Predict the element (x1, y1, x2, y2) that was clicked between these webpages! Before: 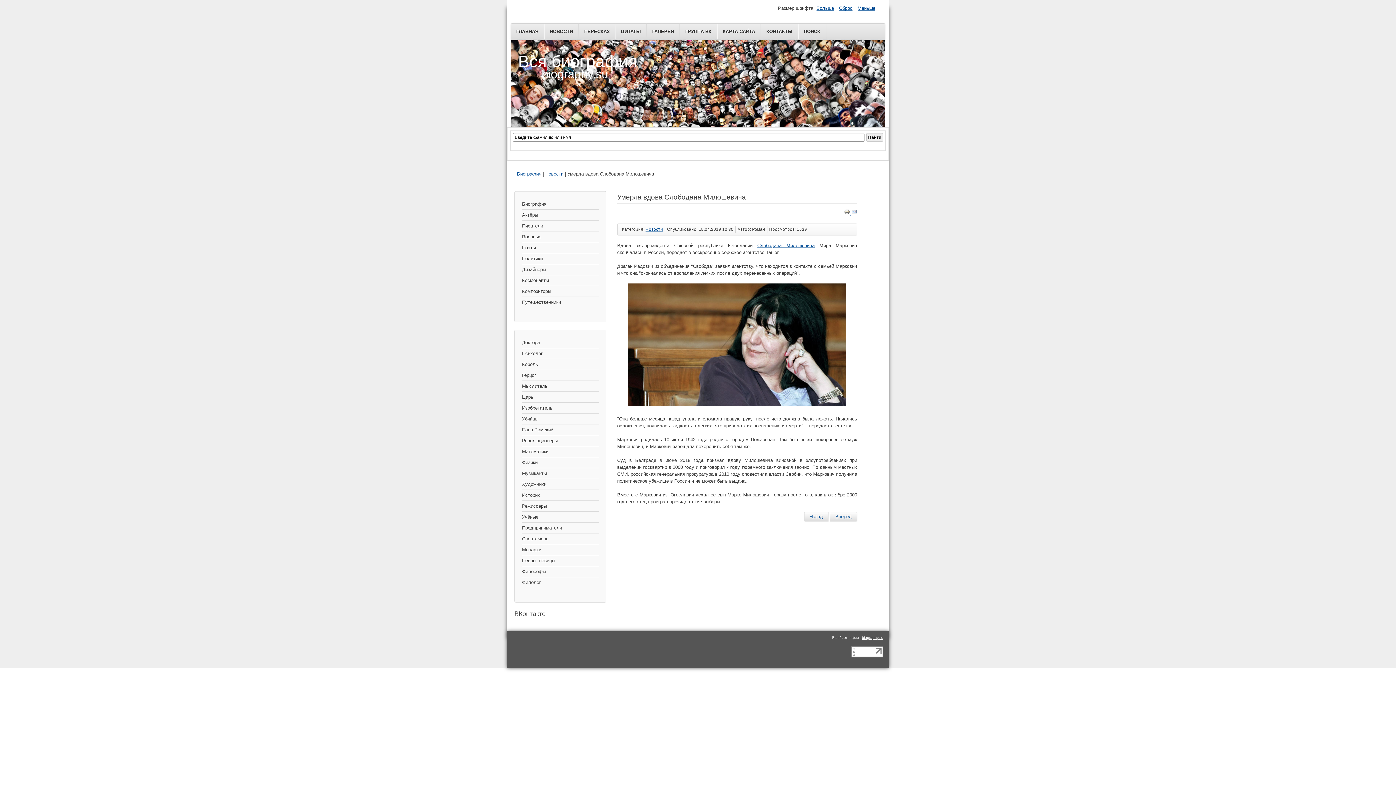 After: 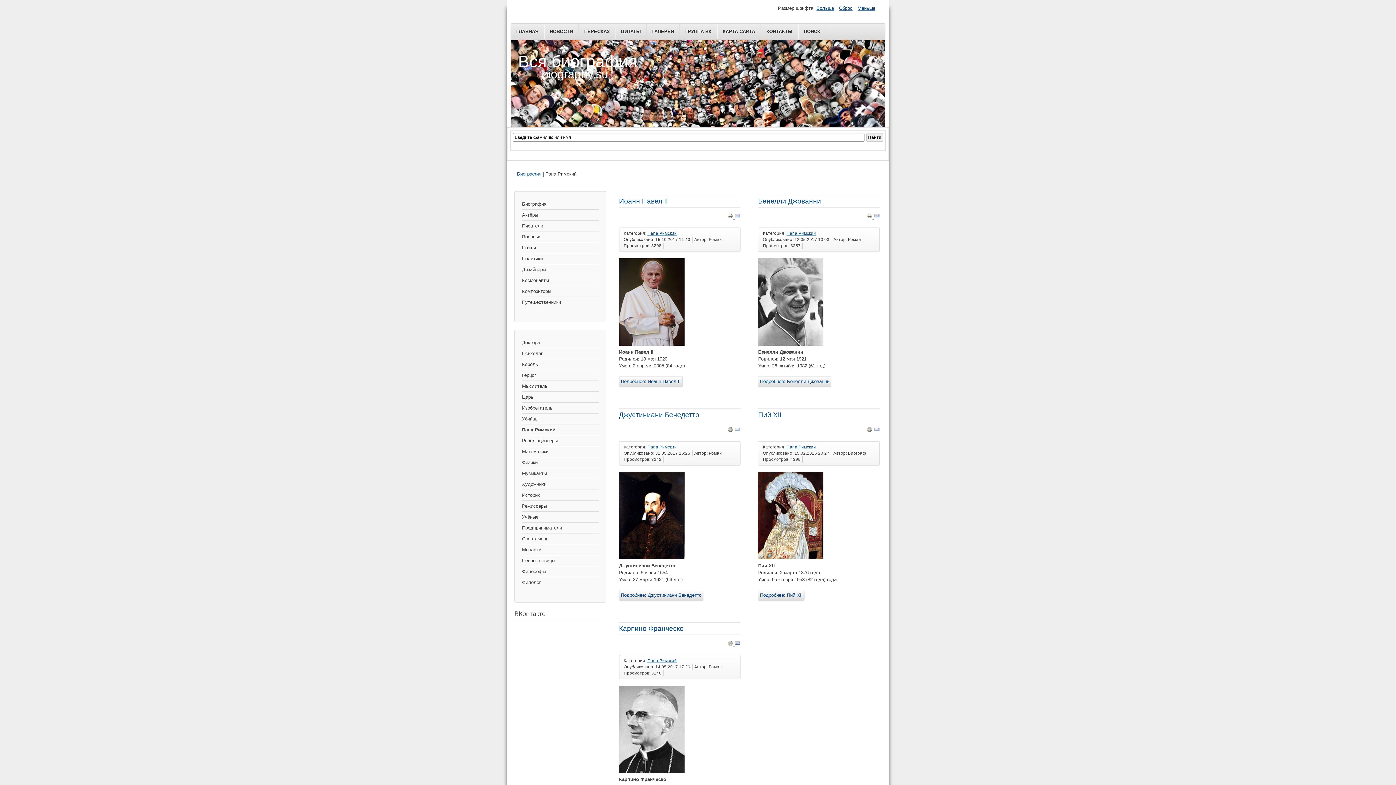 Action: label: Папа Римский bbox: (522, 424, 598, 435)